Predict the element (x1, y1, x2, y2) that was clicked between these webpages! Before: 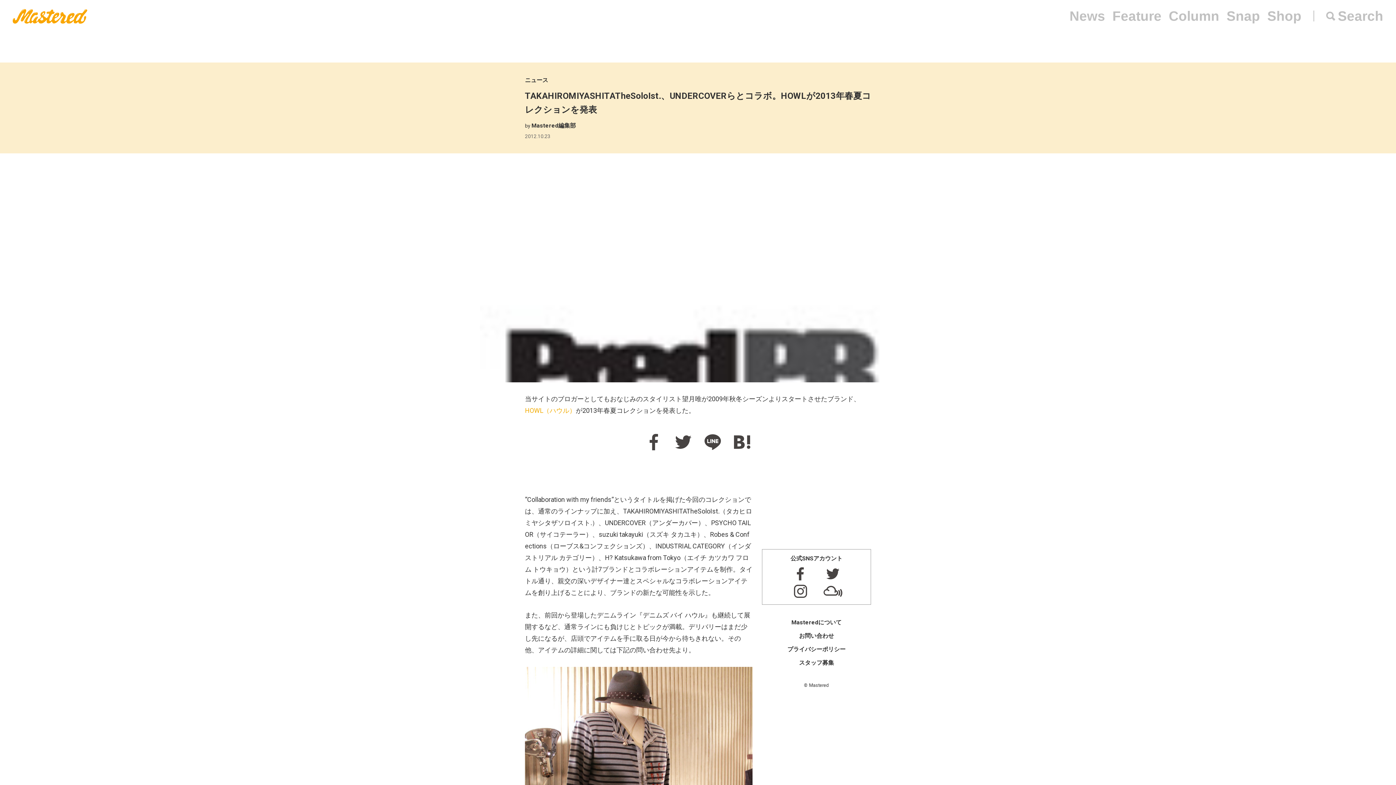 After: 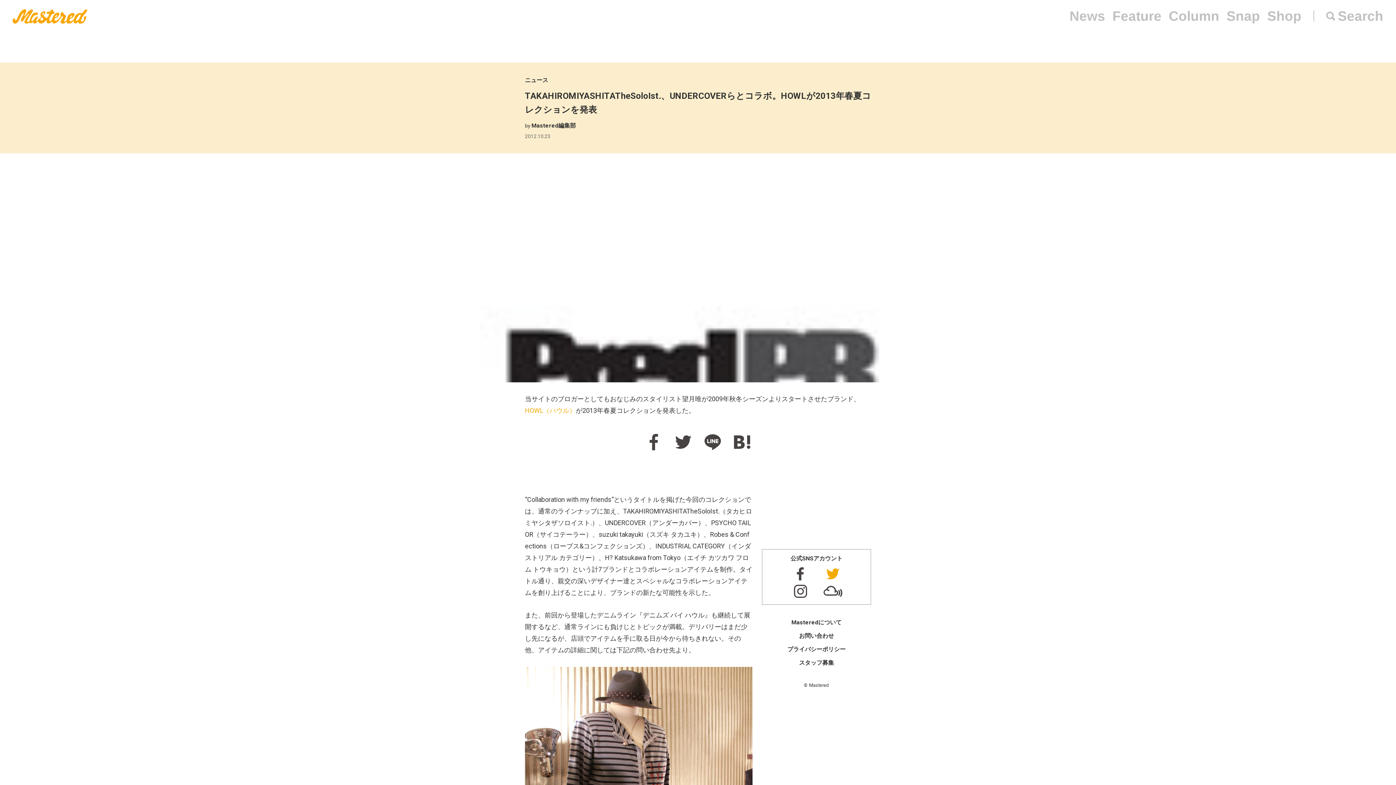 Action: bbox: (816, 565, 849, 582)